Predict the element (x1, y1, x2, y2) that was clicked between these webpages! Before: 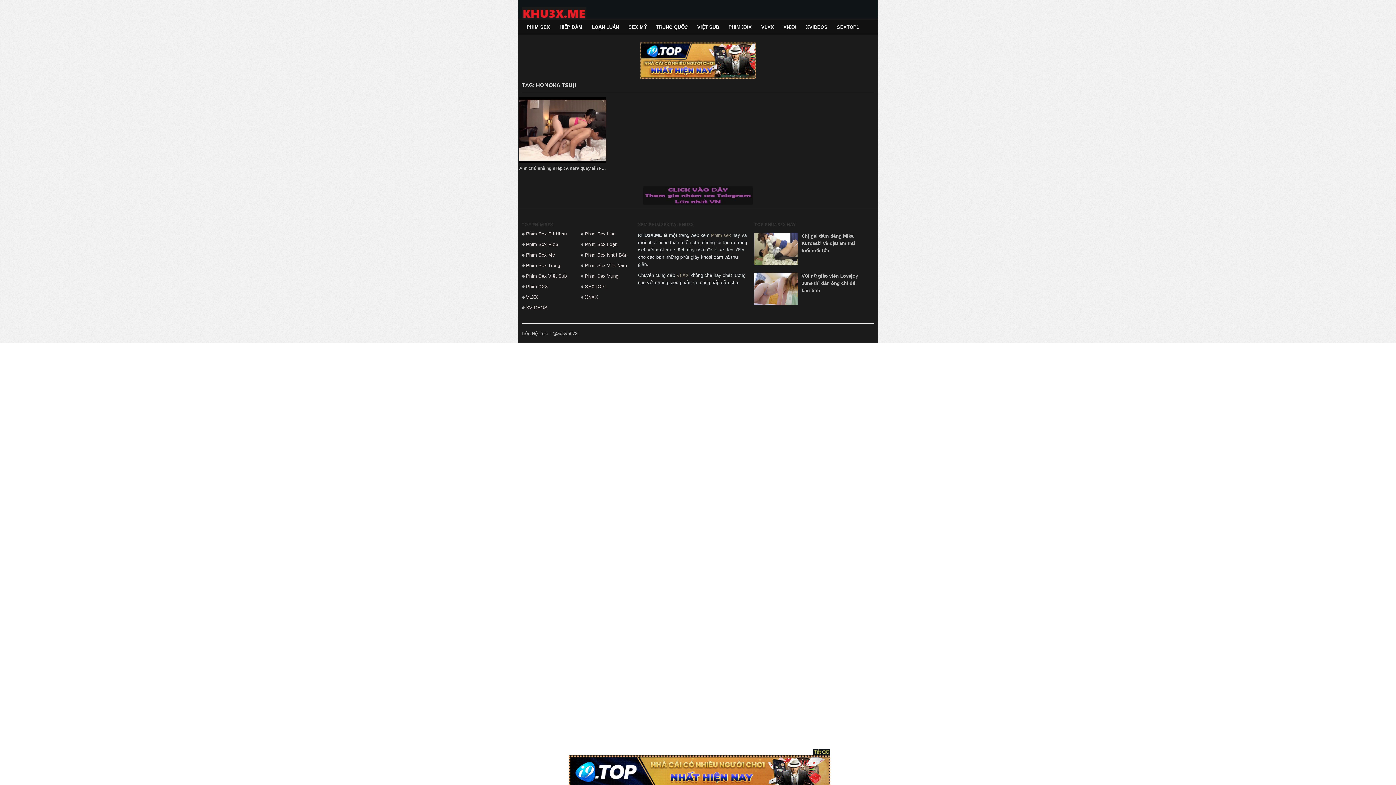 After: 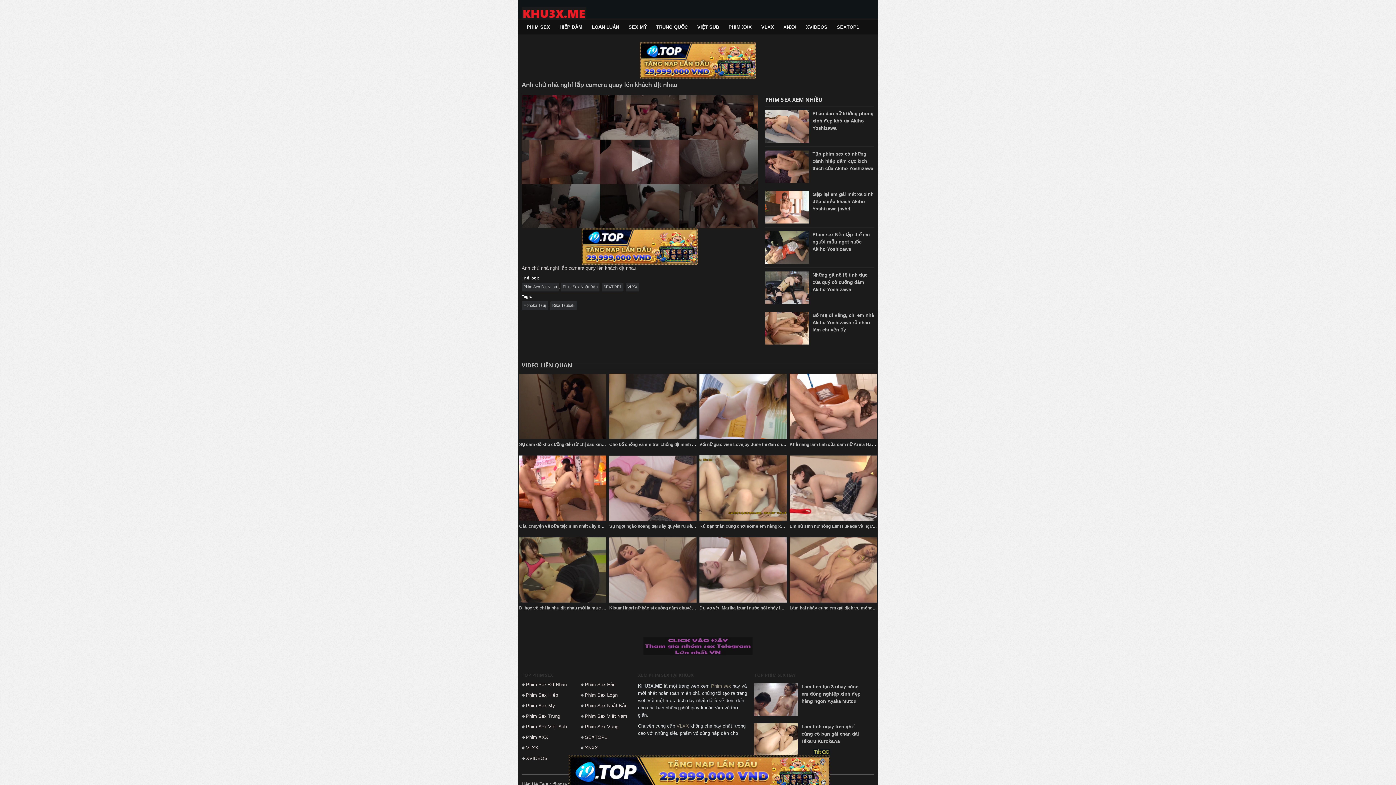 Action: bbox: (482, 61, 642, 199)